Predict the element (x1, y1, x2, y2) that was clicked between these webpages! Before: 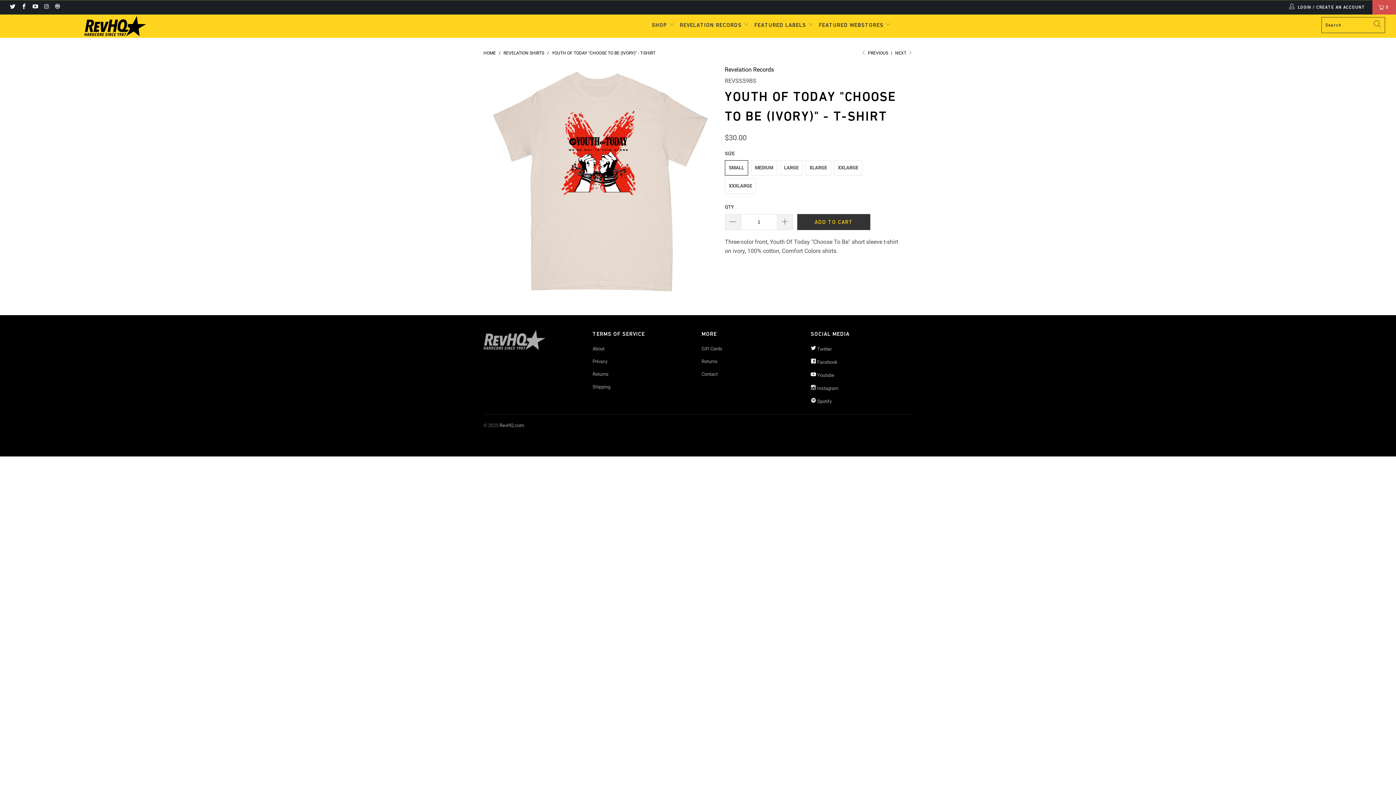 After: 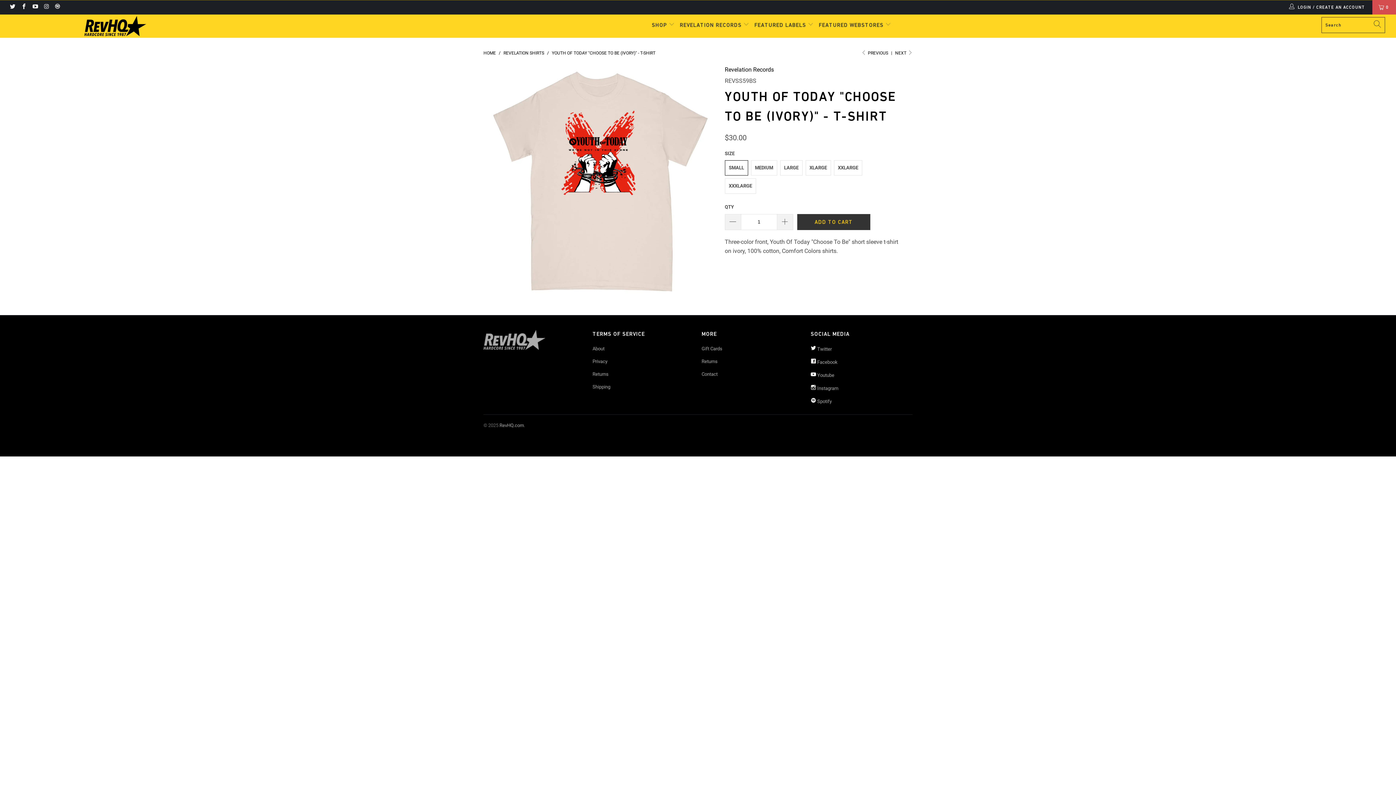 Action: bbox: (20, 4, 26, 9)